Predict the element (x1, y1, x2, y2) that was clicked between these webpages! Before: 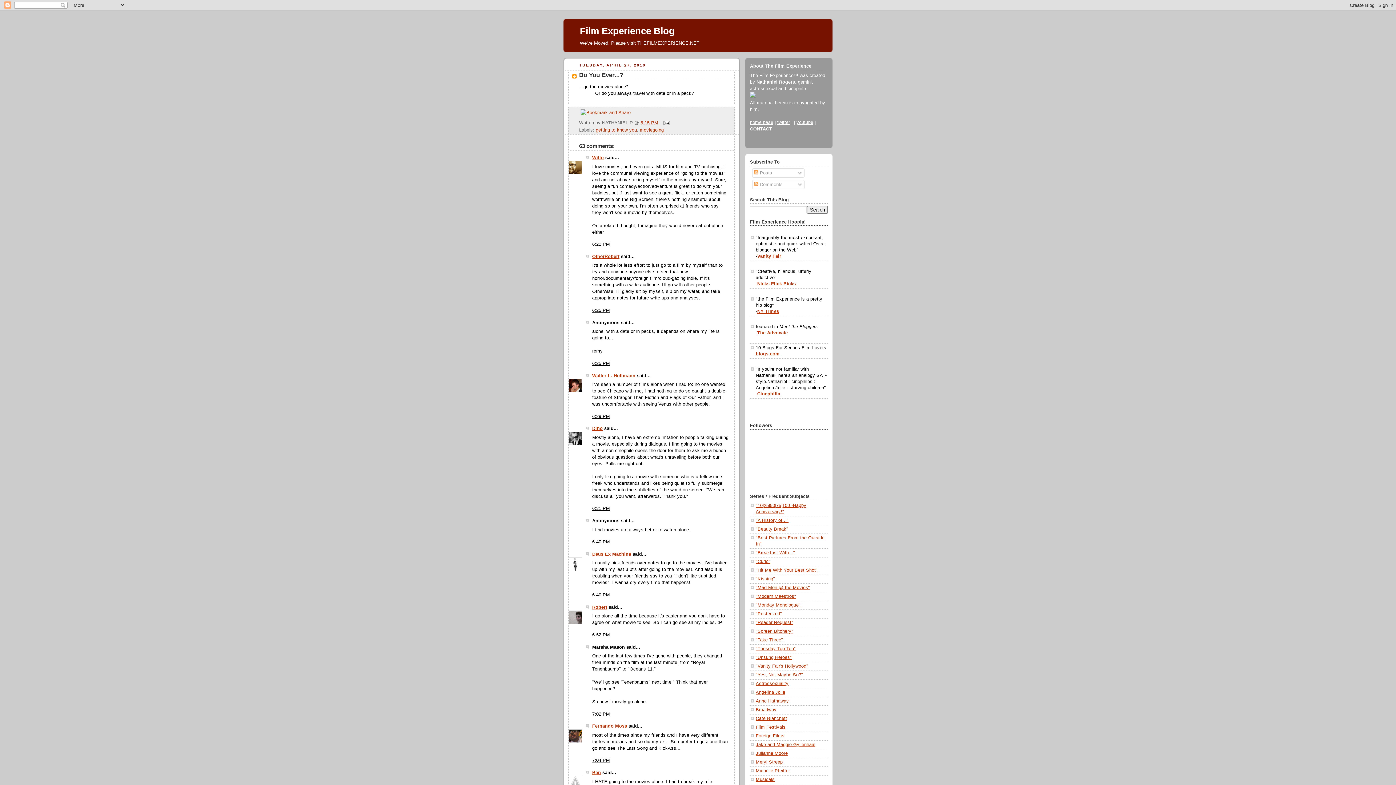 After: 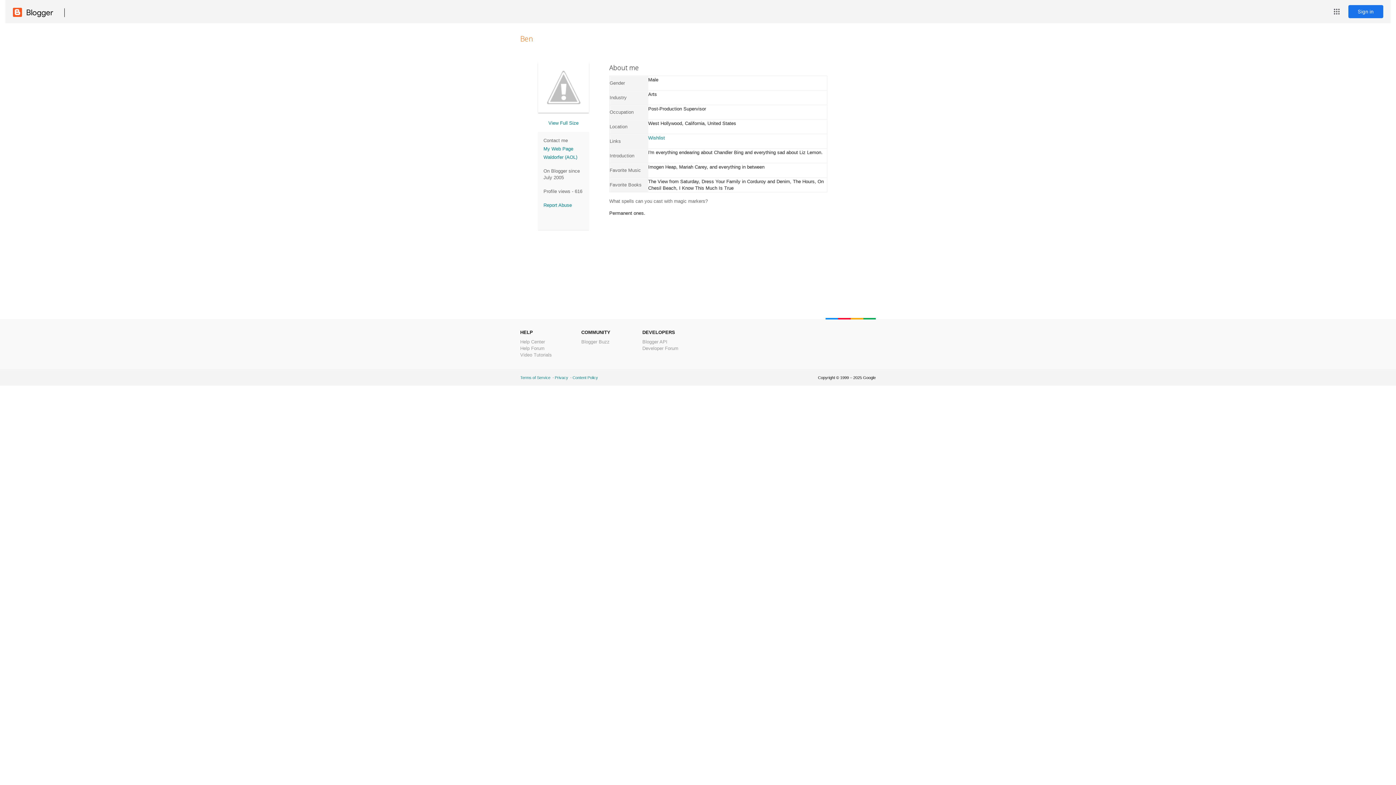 Action: bbox: (592, 770, 601, 775) label: Ben